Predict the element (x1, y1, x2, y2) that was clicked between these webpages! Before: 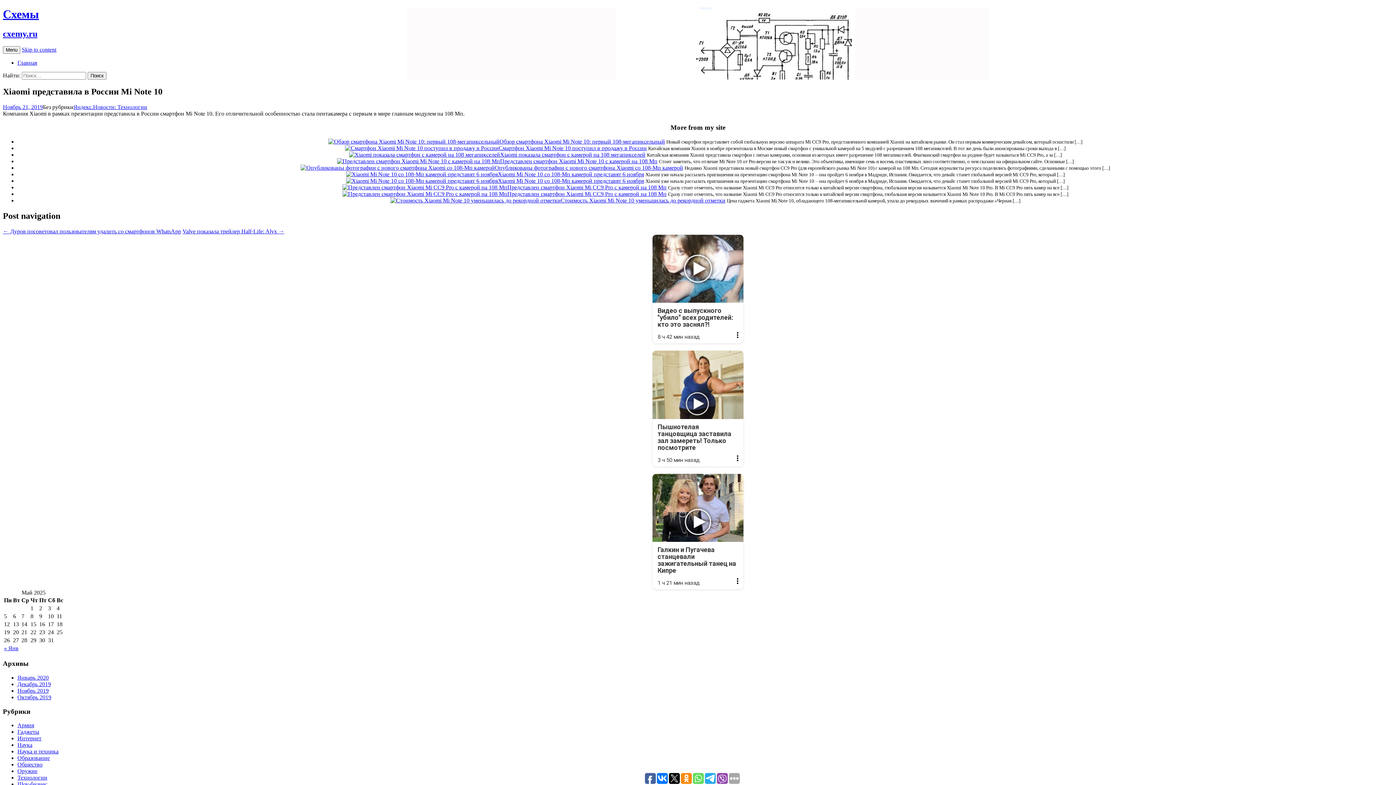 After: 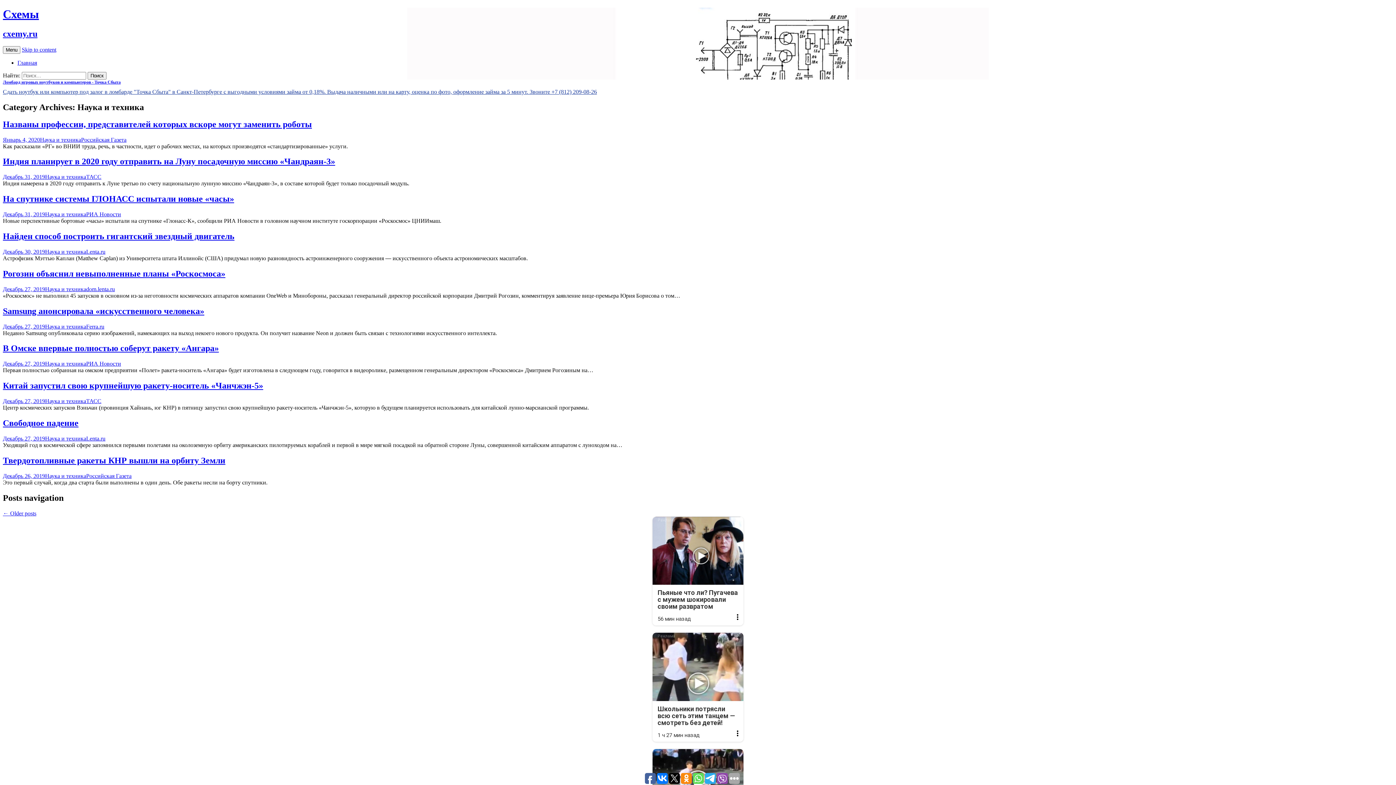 Action: bbox: (17, 748, 58, 754) label: Наука и техника